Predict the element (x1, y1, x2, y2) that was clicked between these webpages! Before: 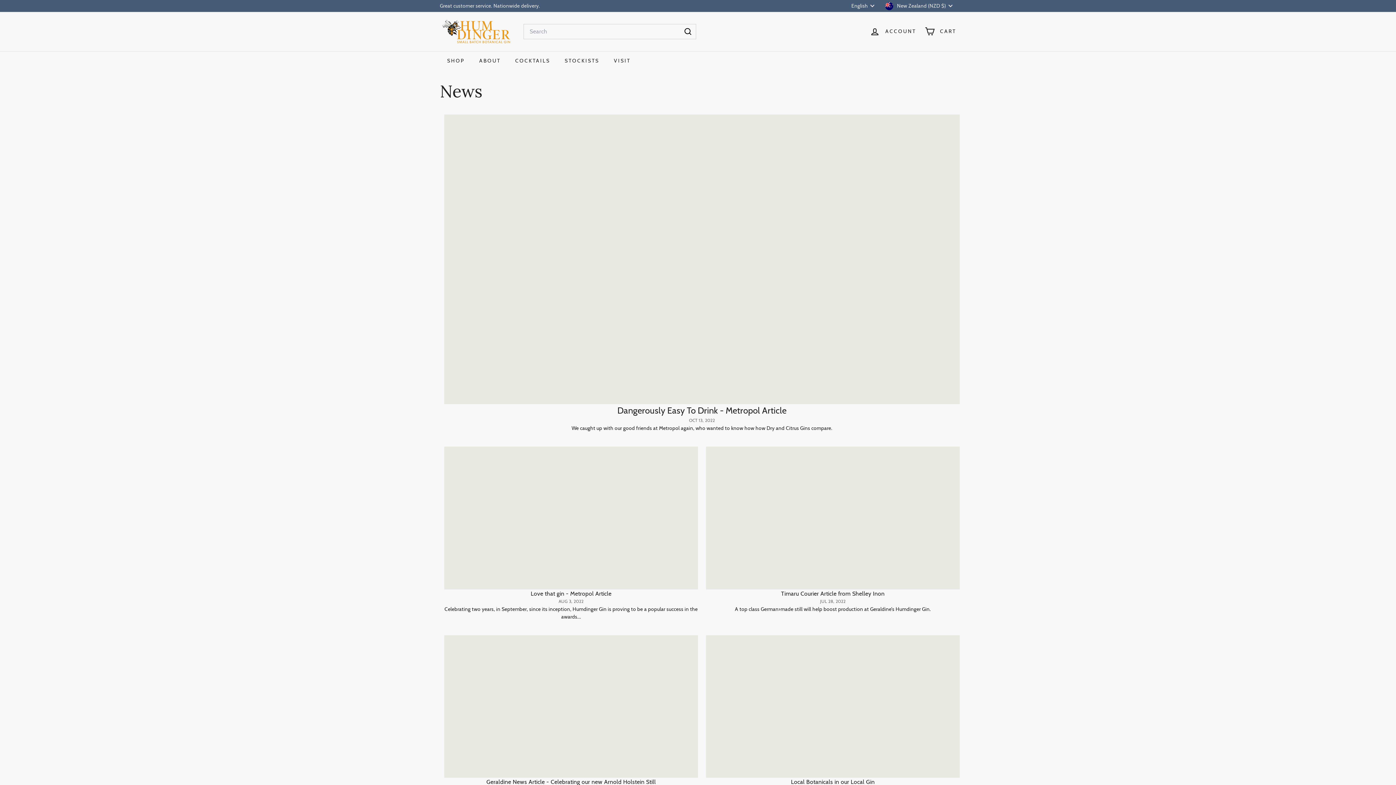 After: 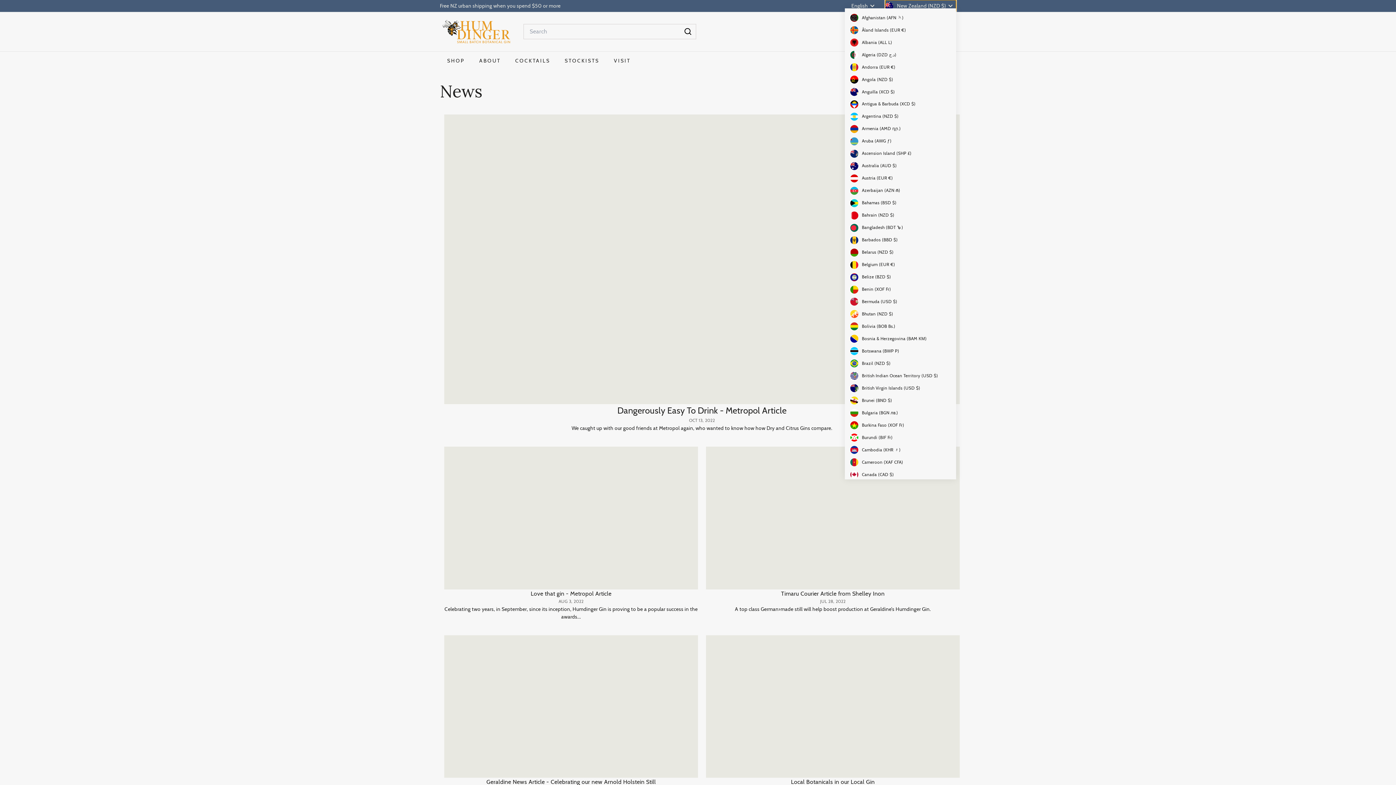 Action: bbox: (885, 0, 956, 11) label: New Zealand (NZD $)